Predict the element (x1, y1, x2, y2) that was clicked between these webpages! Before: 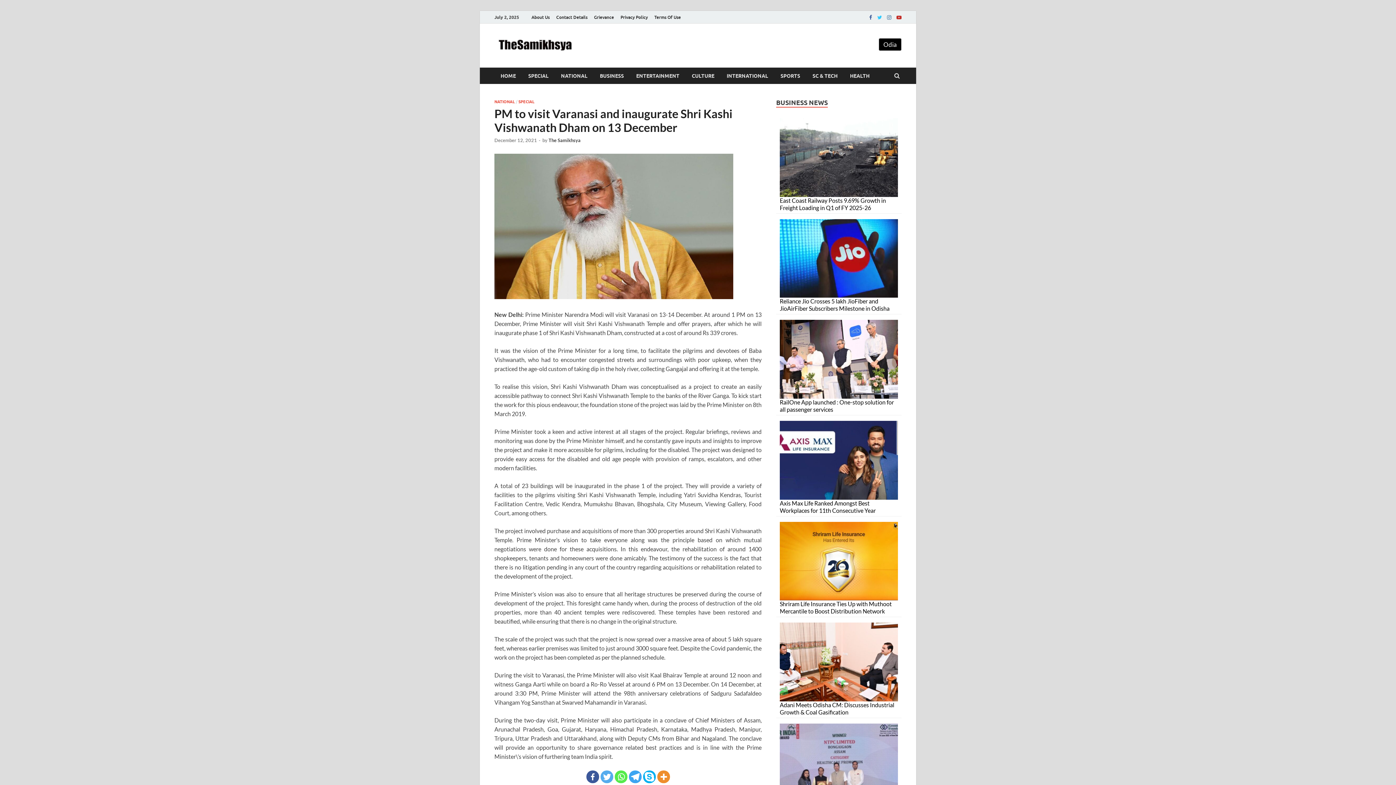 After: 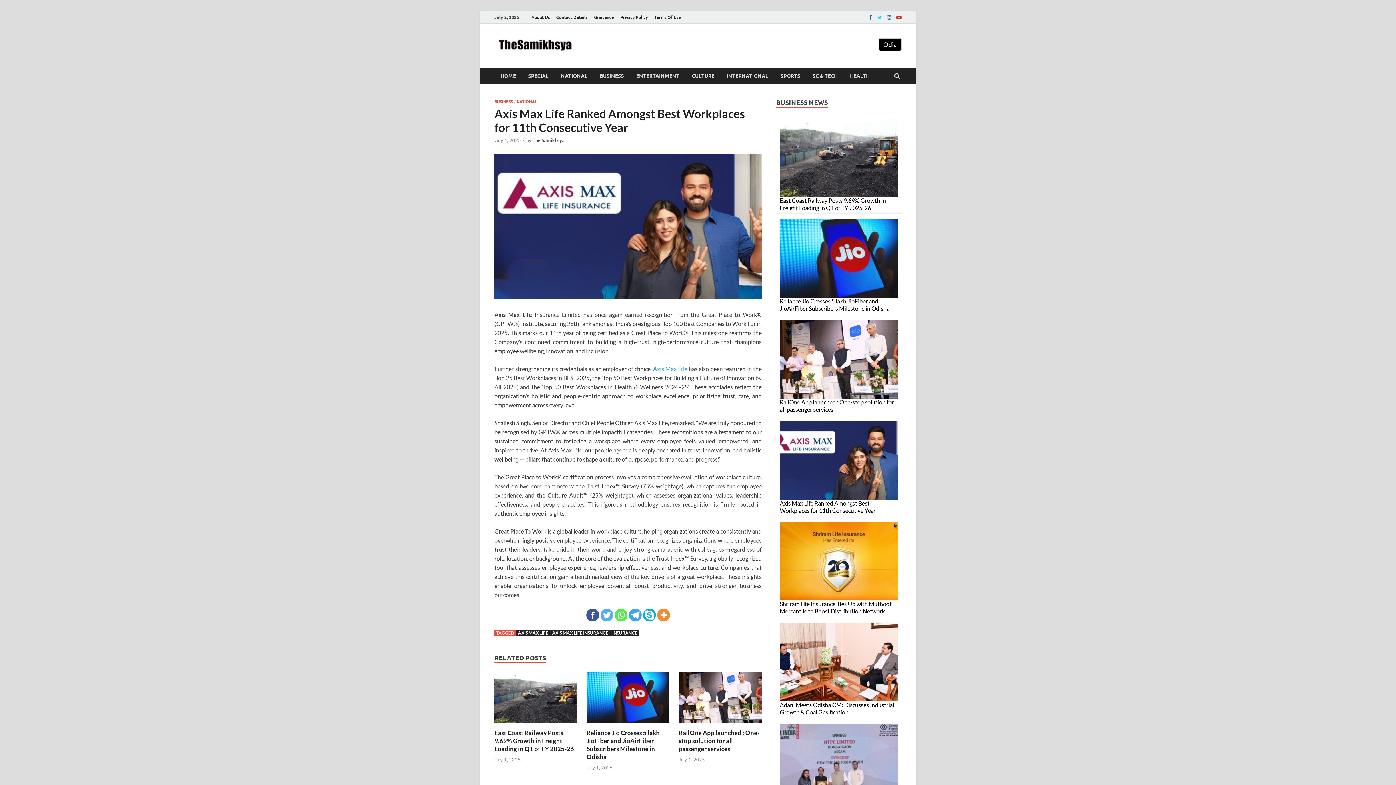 Action: bbox: (780, 499, 876, 514) label: Axis Max Life Ranked Amongst Best Workplaces for 11th Consecutive Year